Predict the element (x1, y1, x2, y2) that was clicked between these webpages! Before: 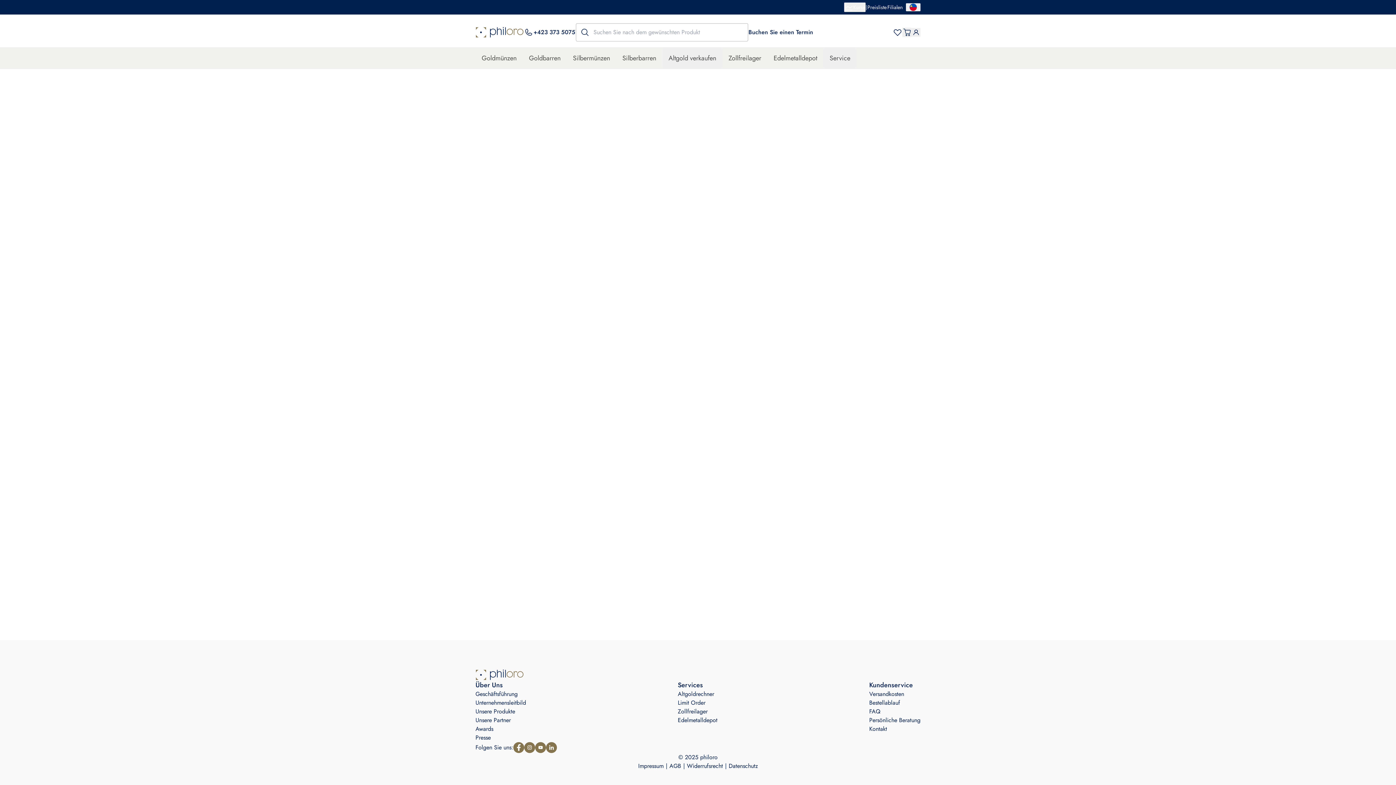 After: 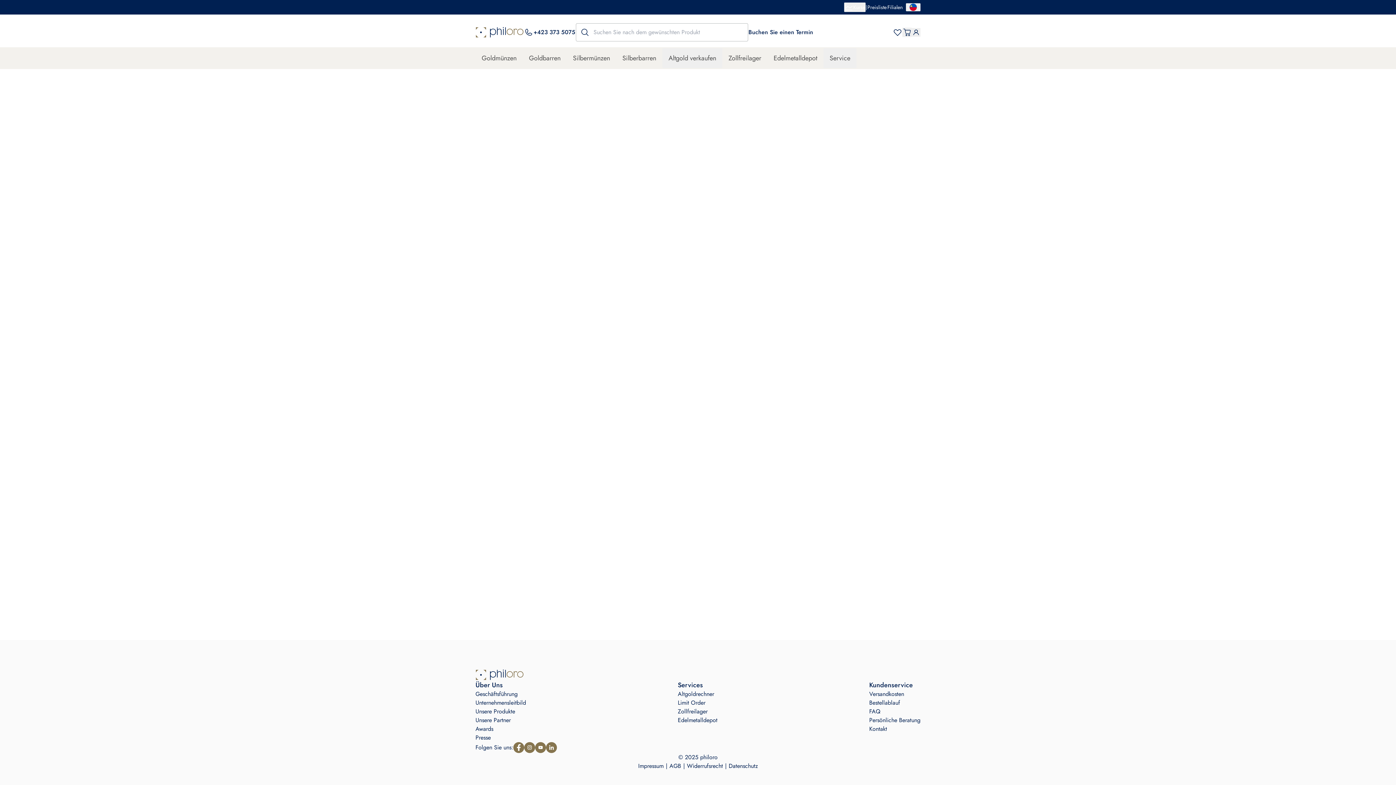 Action: bbox: (475, 716, 526, 725) label: Unsere Partner